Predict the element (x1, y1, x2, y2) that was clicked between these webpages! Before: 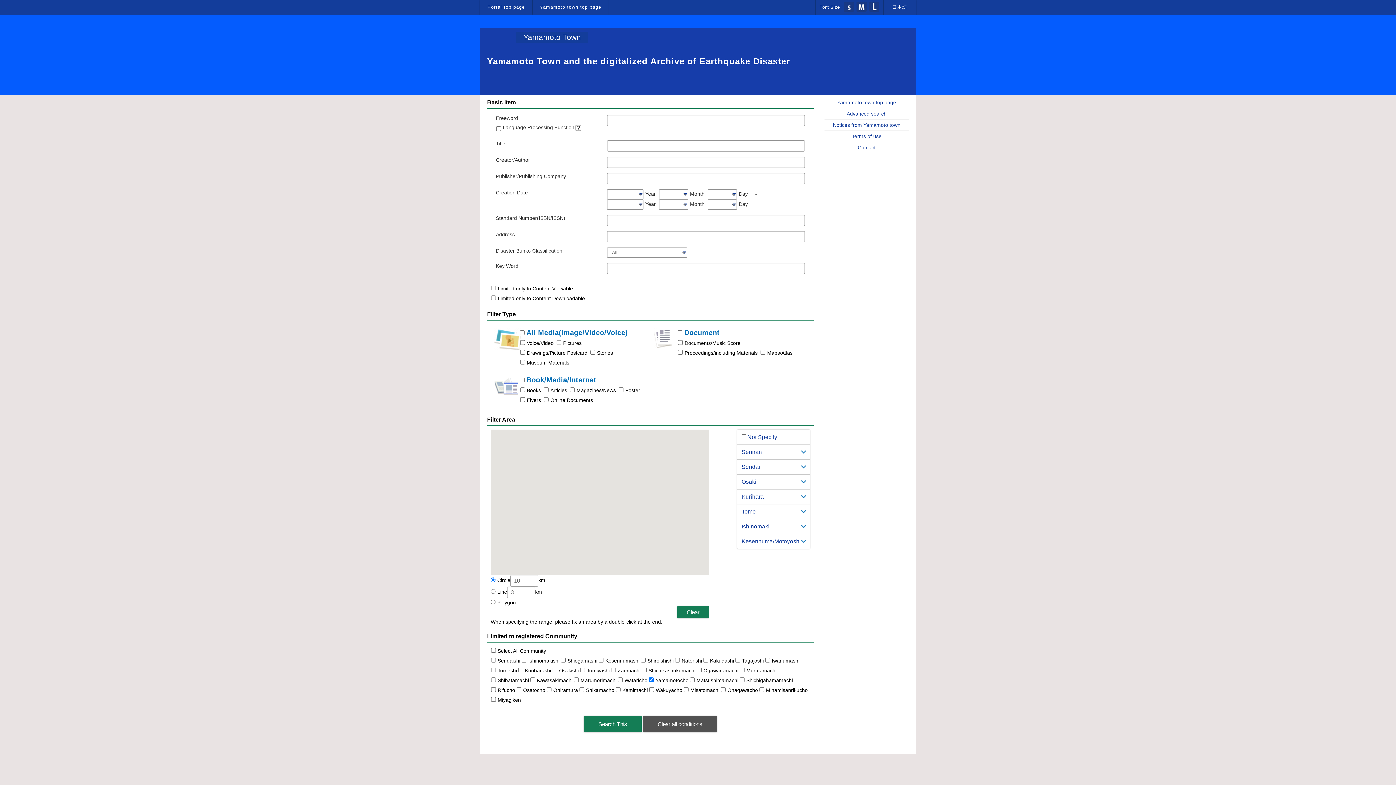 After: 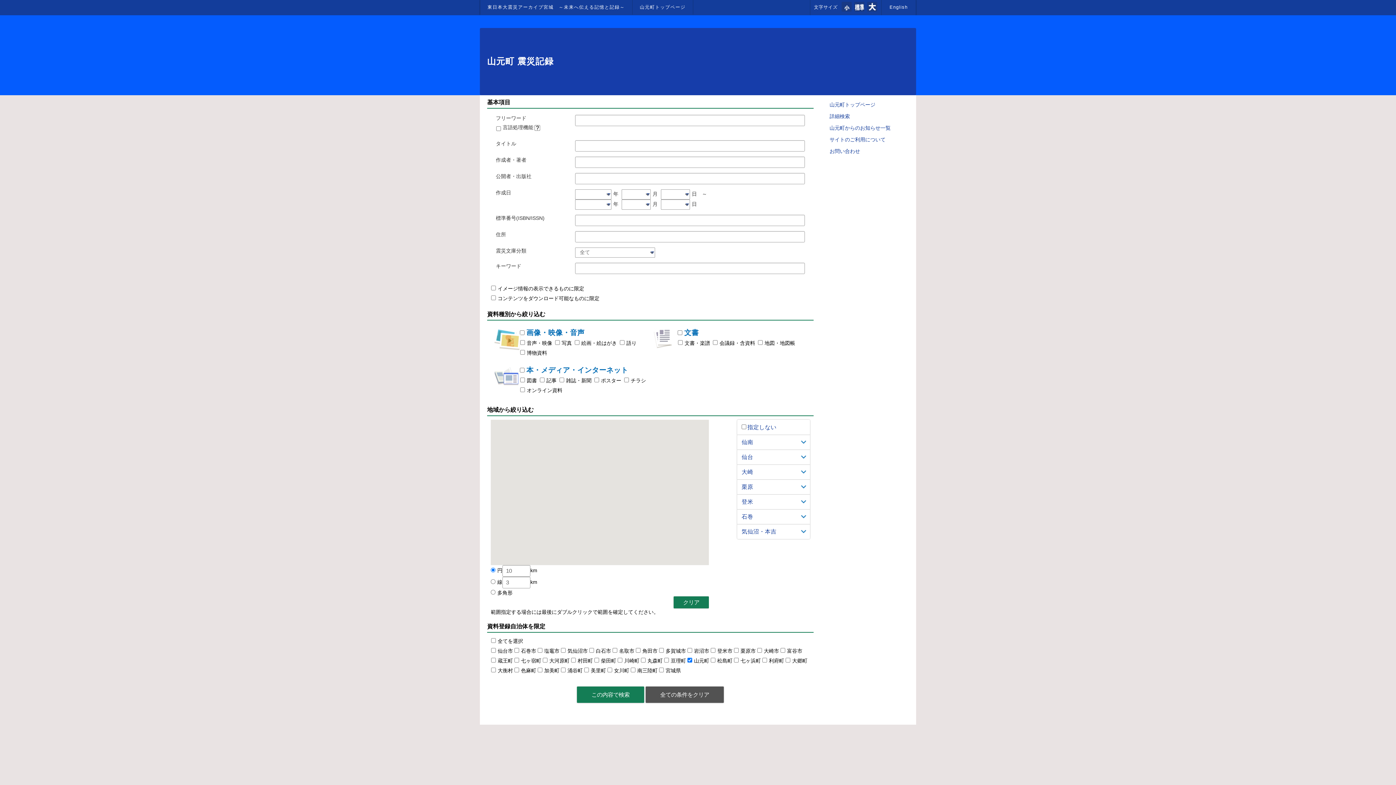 Action: label: 日本語 bbox: (884, 0, 916, 15)